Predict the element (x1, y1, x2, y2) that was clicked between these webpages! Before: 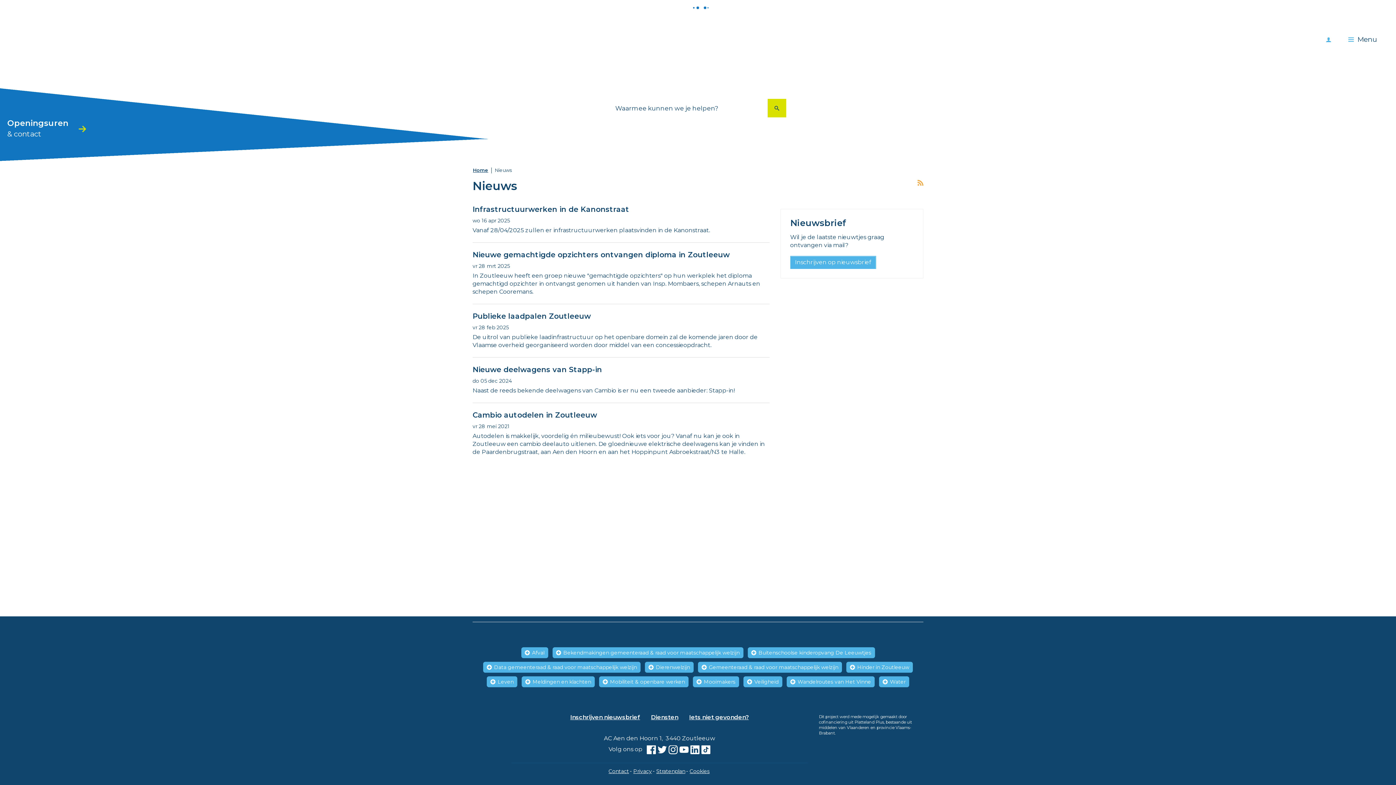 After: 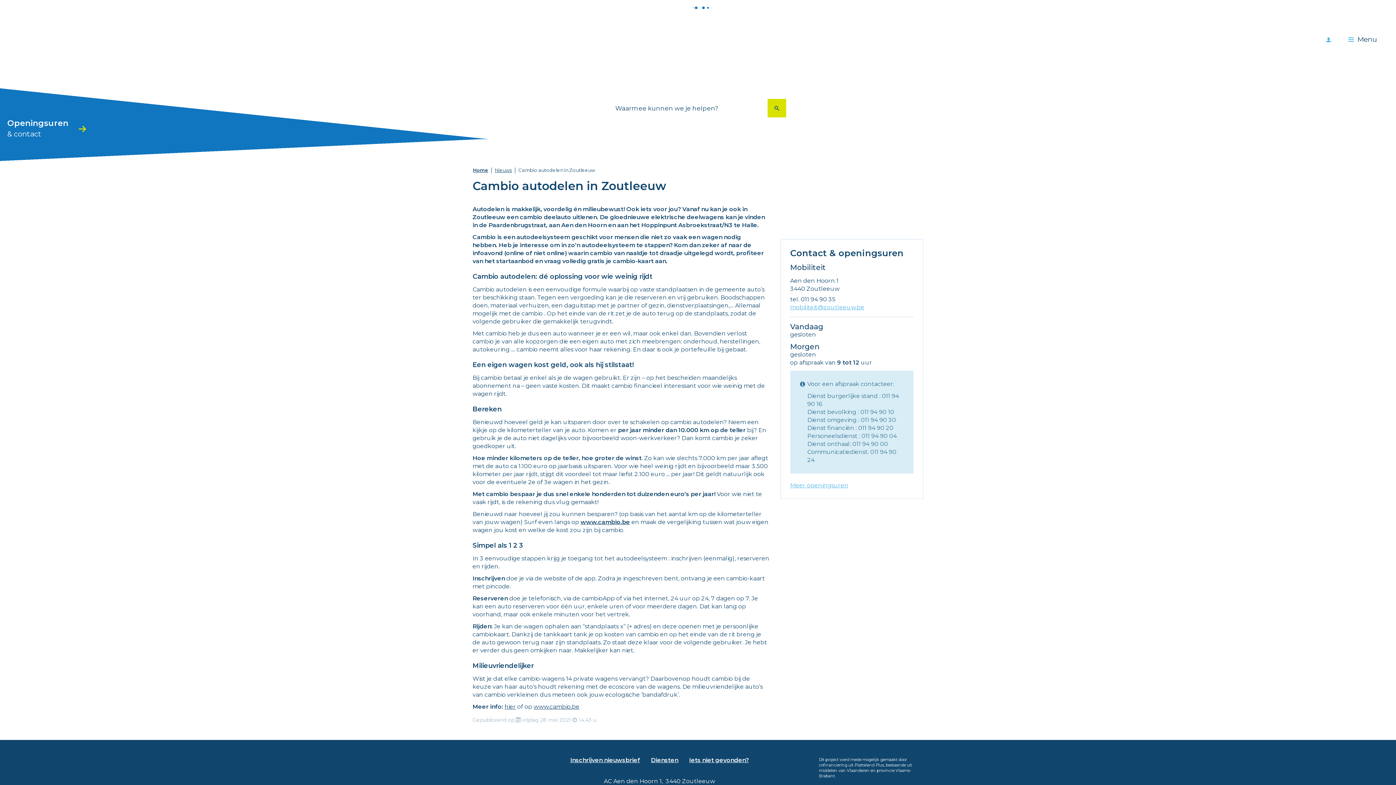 Action: bbox: (472, 403, 769, 464) label: Cambio autodelen in Zoutleeuw
Gepubliceerd op
vr 28 mei 2021
Autodelen is makkelijk, voordelig én milieubewust! Ook iets voor jou? Vanaf nu kan je ook in Zoutleeuw een cambio deelauto uitlenen. De gloednieuwe elektrische deelwagens kan je vinden in de Paardenbrugstraat, aan Aen den Hoorn en aan het Hoppinpunt Asbroekstraat/N3 te Halle.